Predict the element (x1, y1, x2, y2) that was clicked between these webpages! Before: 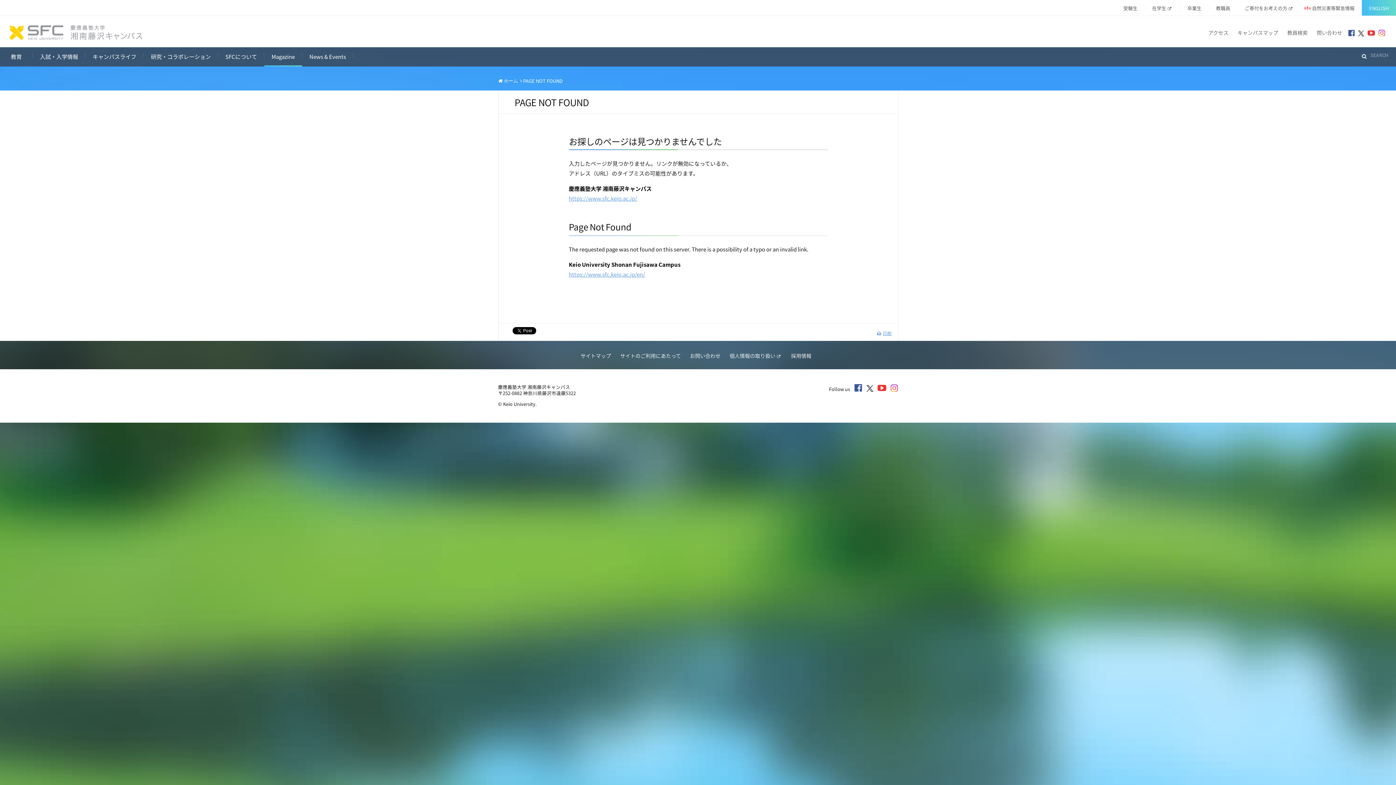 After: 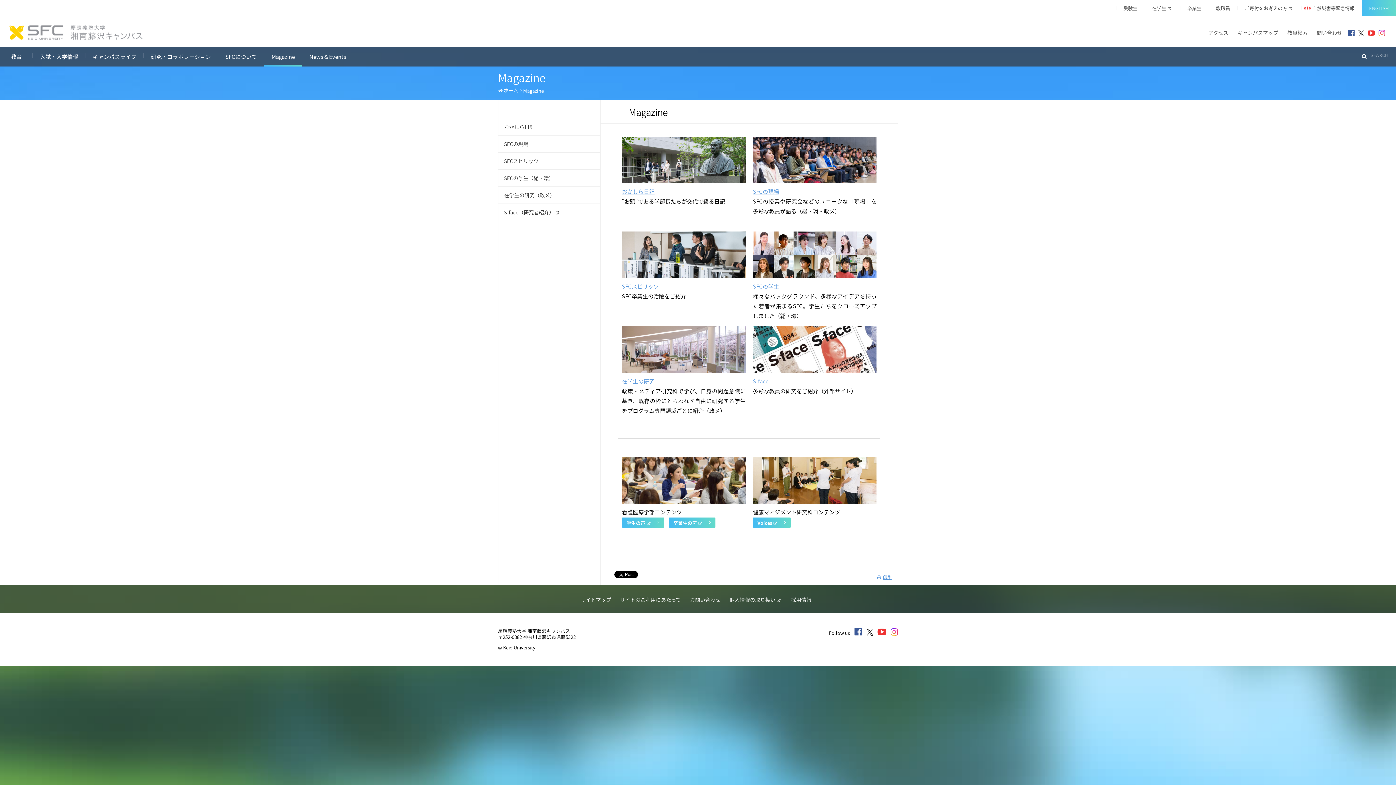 Action: bbox: (264, 47, 302, 66) label: Magazine